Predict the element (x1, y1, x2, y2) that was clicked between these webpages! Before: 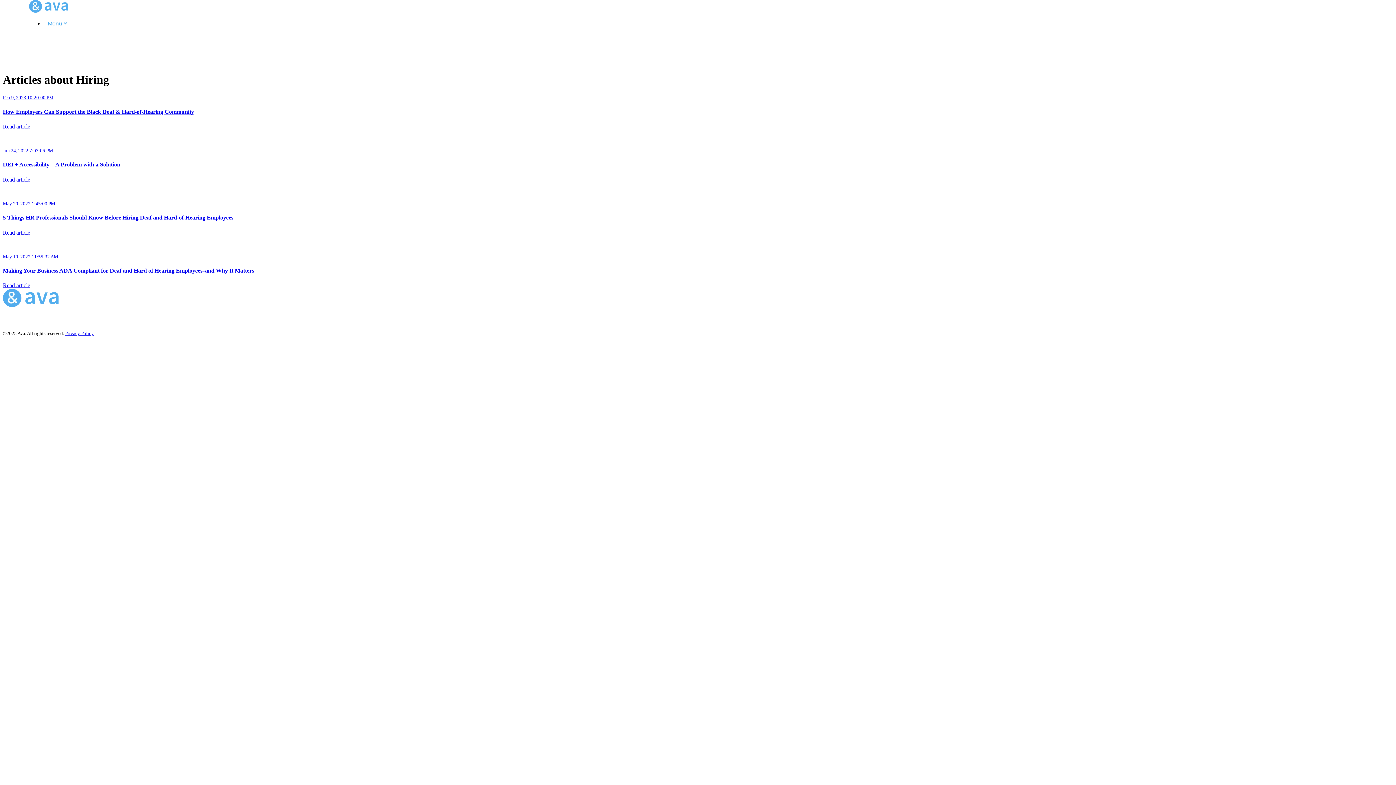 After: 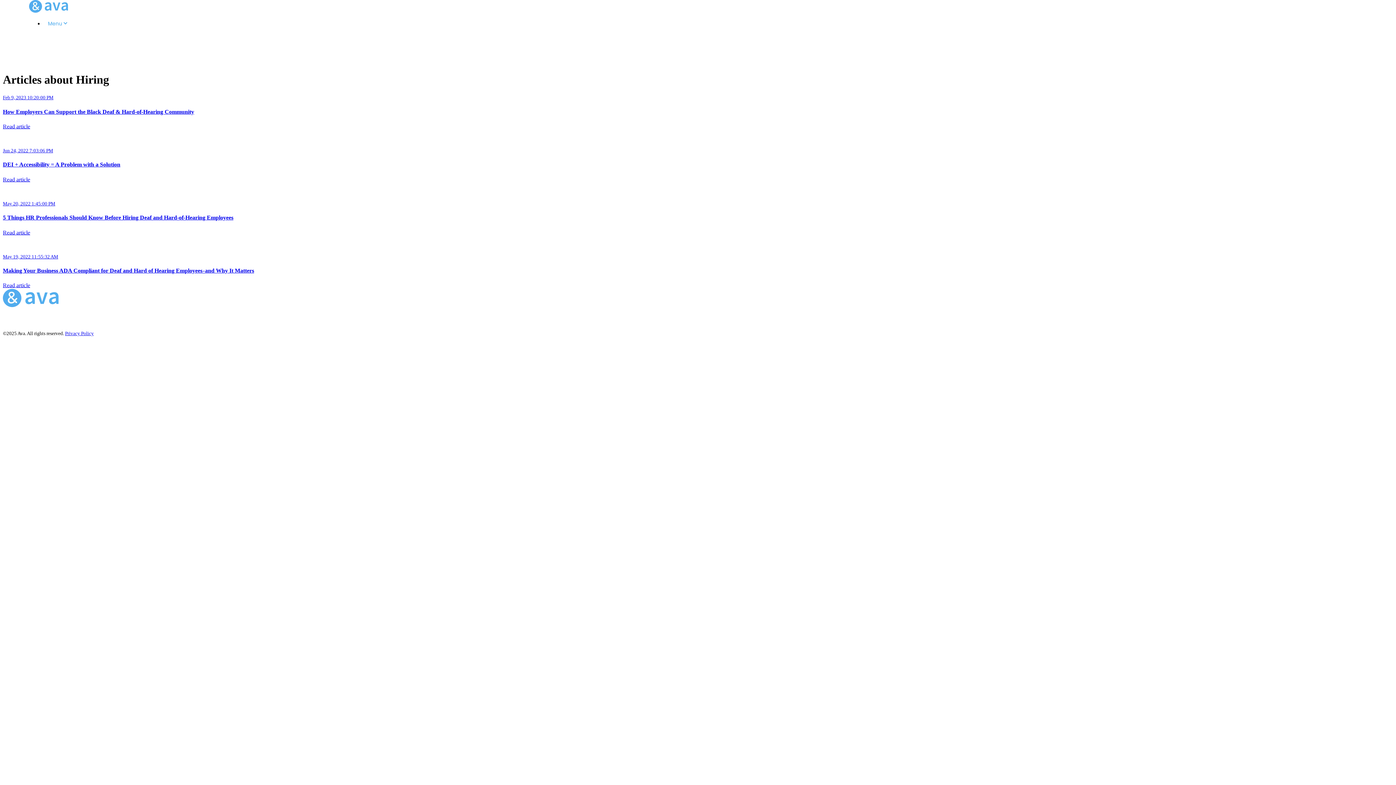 Action: bbox: (29, 7, 68, 13)